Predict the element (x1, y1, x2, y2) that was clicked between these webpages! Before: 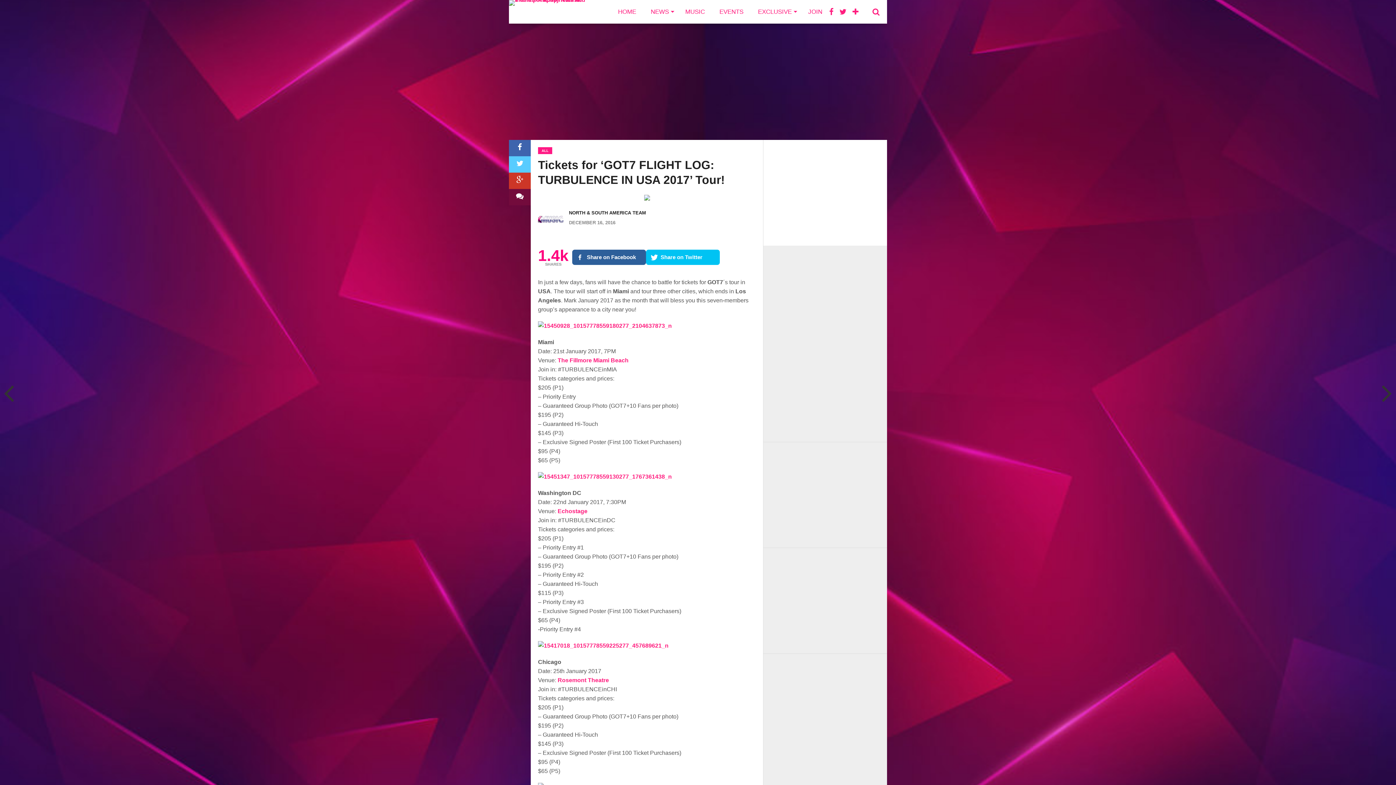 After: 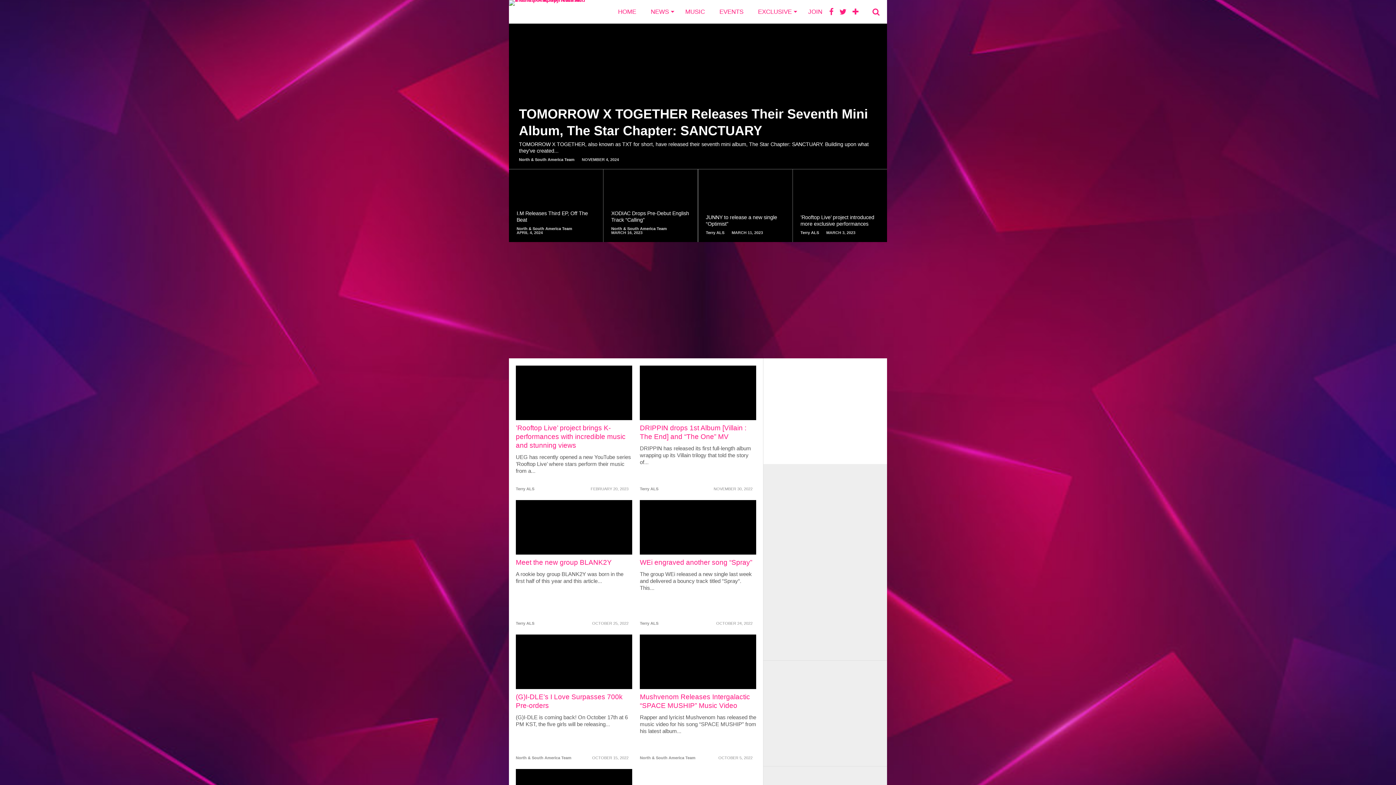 Action: bbox: (678, 0, 712, 23) label: MUSIC